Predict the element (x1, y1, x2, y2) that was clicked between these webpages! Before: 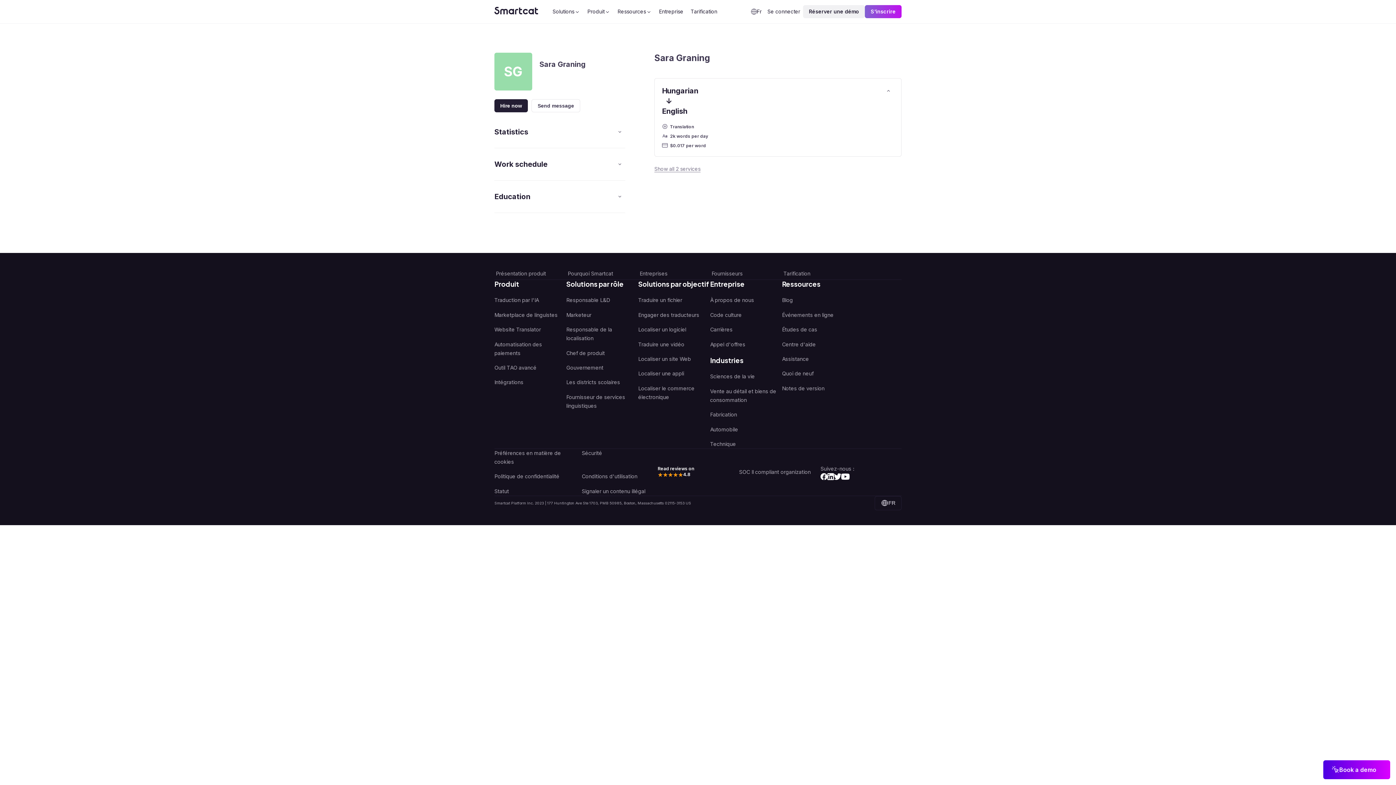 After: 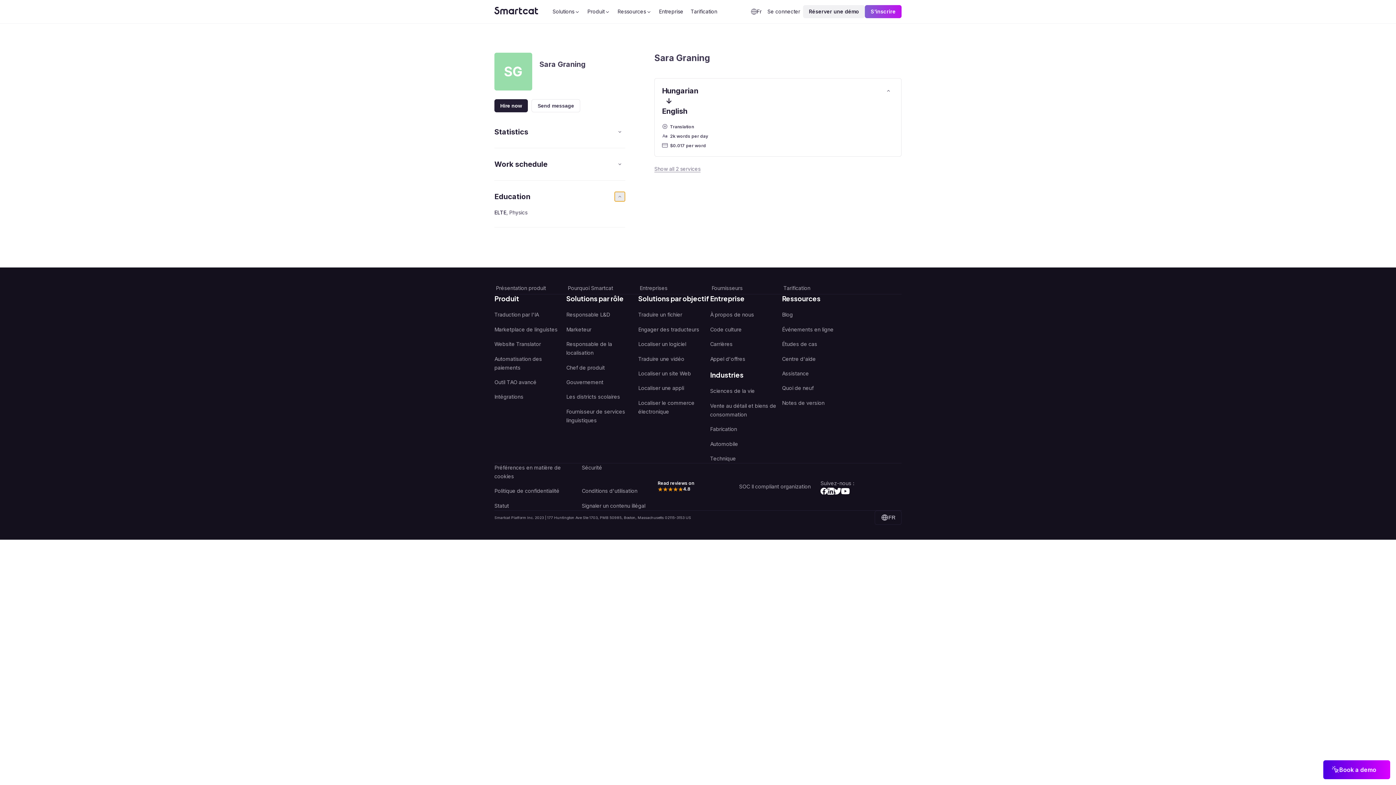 Action: bbox: (614, 191, 625, 201)